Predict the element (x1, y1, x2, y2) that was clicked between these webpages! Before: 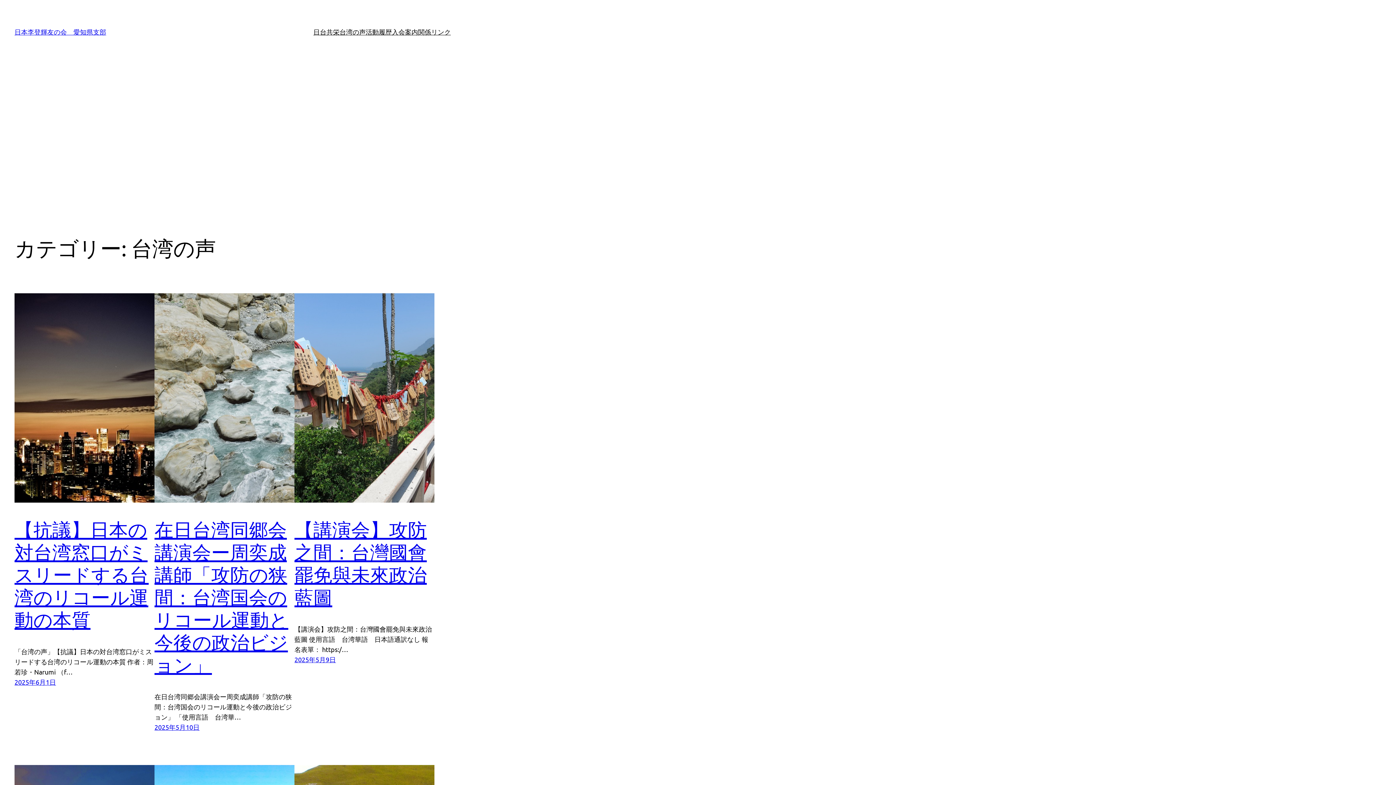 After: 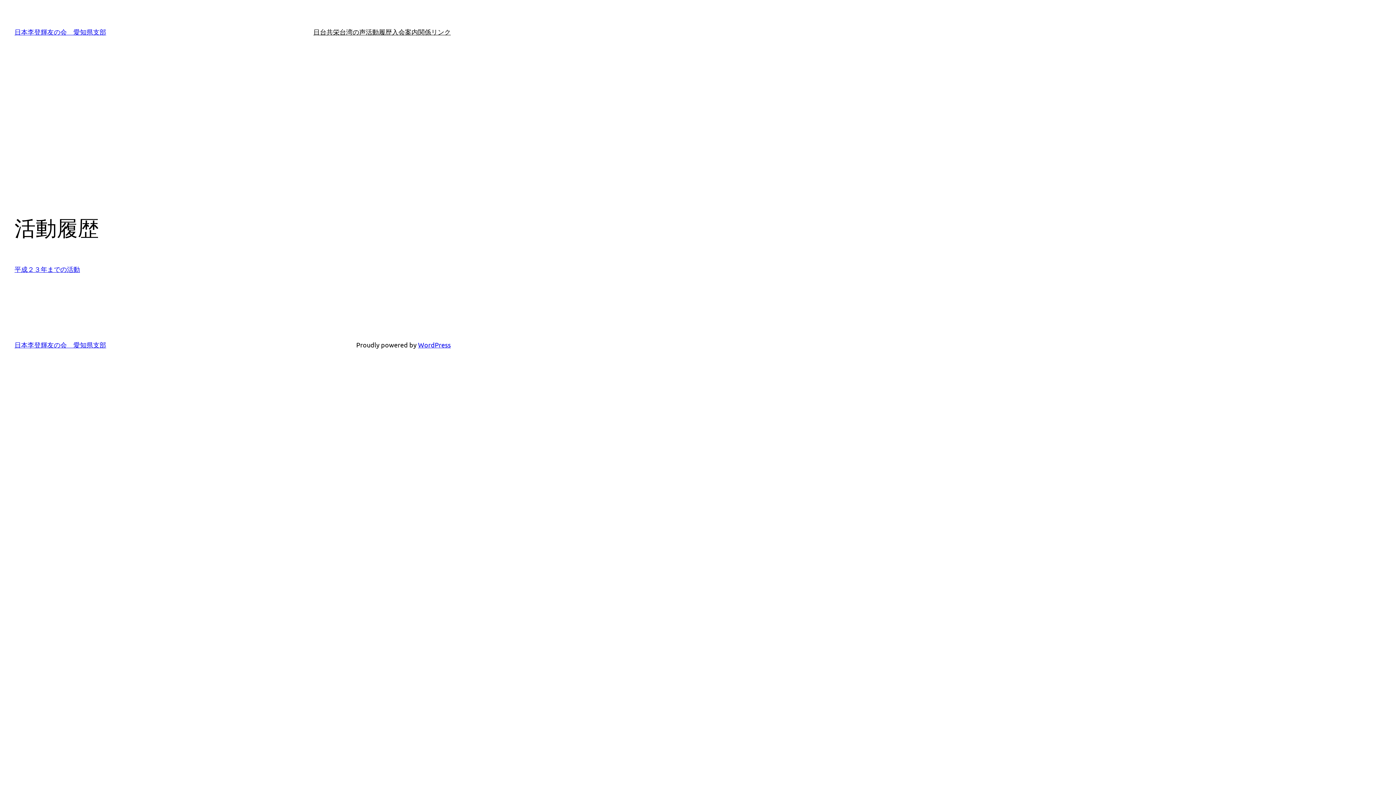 Action: label: 活動履歴 bbox: (365, 26, 392, 37)